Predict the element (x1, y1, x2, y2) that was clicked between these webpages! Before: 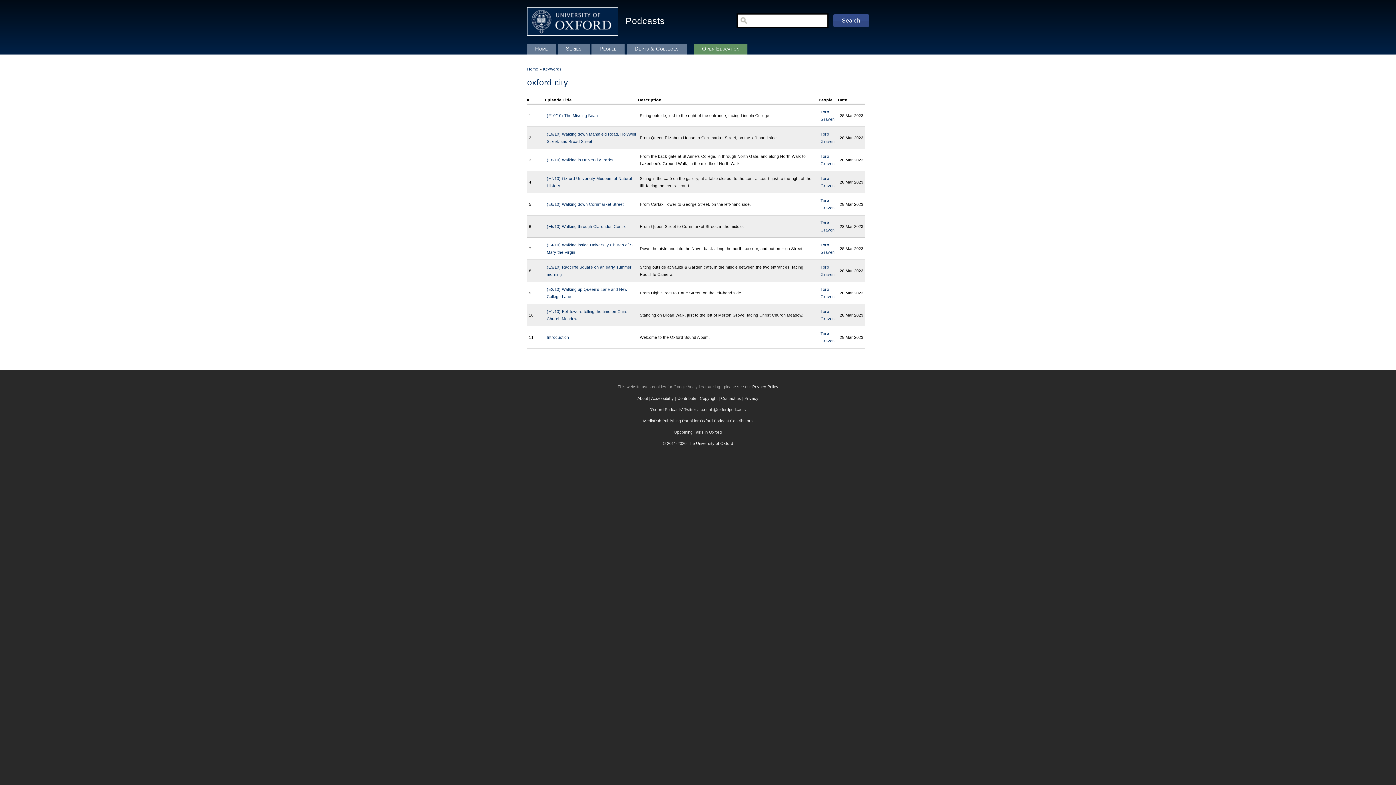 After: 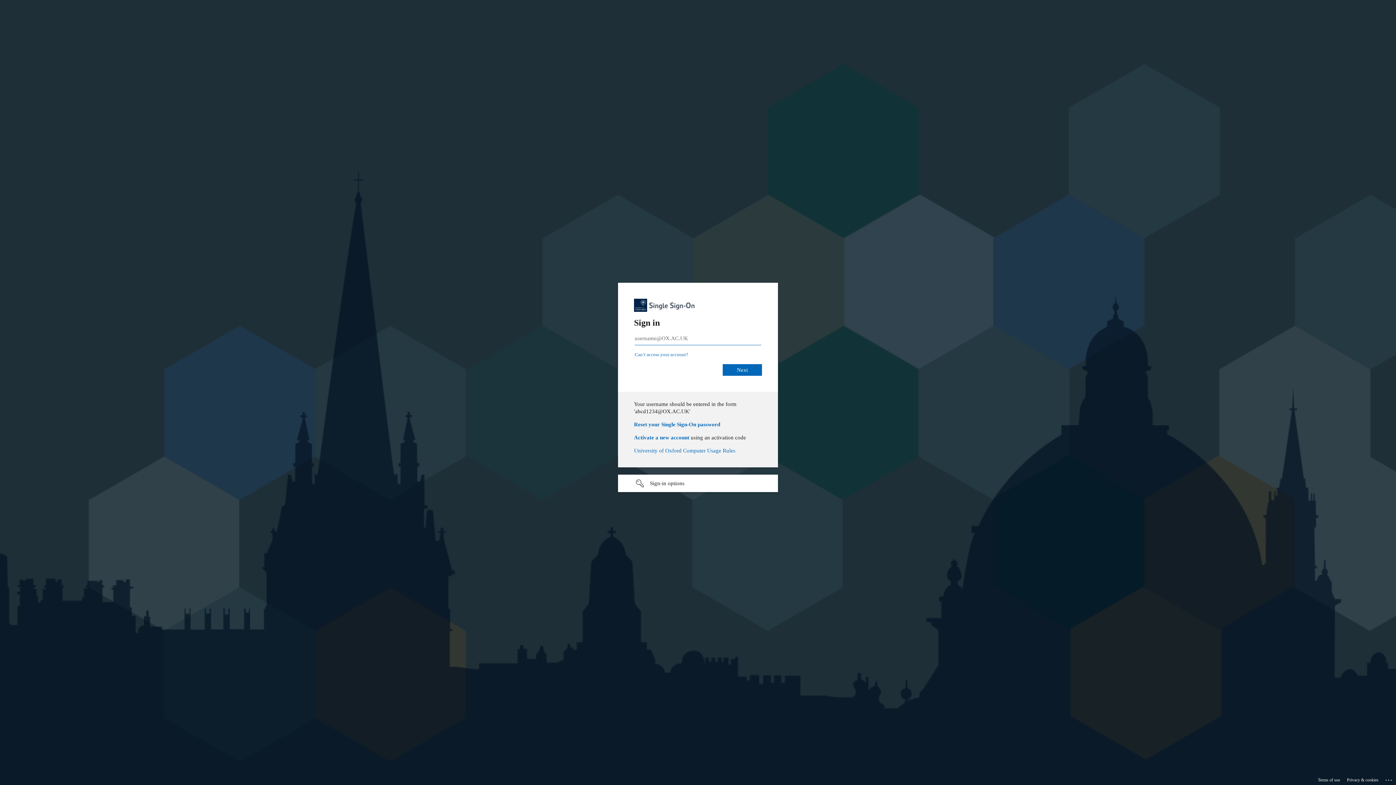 Action: label: MediaPub Publishing Portal for Oxford Podcast Contributors bbox: (643, 418, 753, 423)